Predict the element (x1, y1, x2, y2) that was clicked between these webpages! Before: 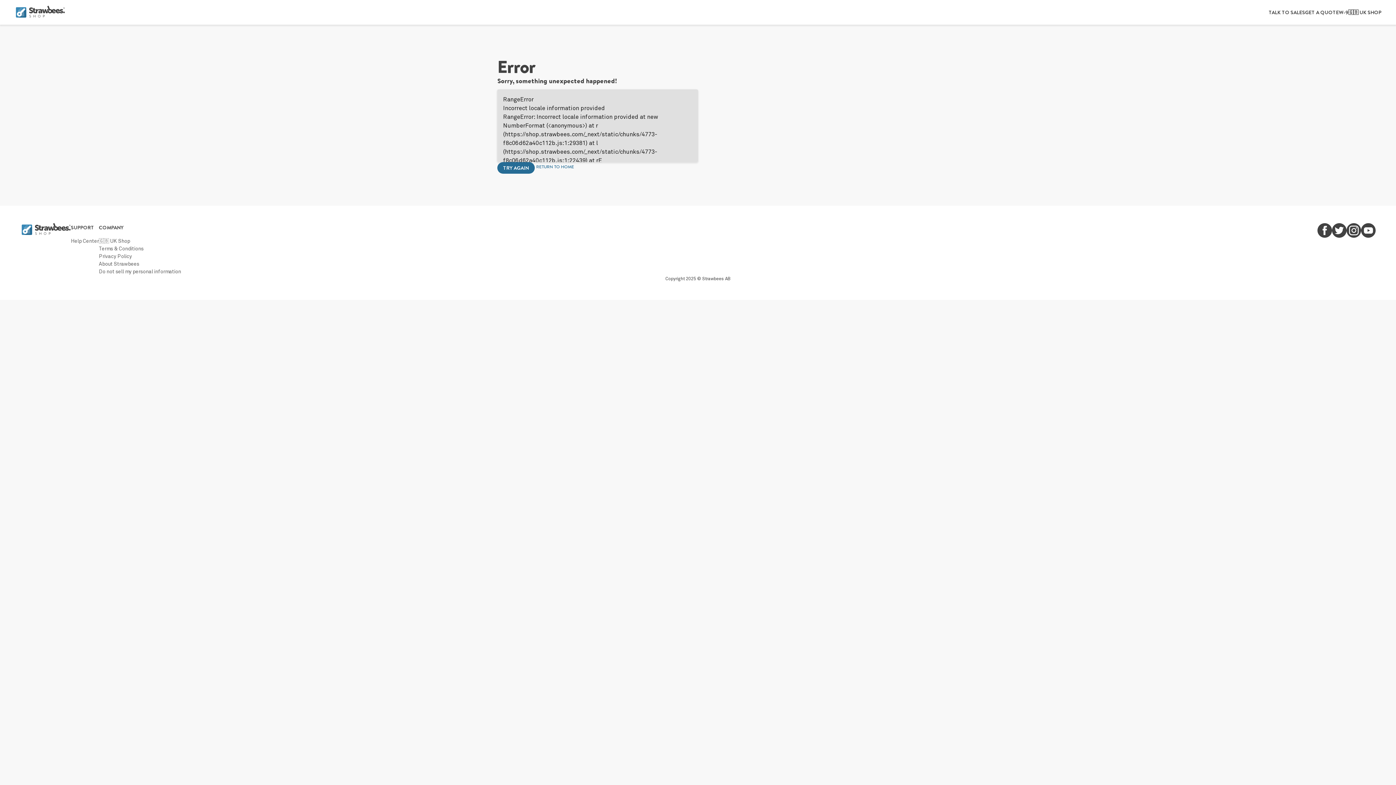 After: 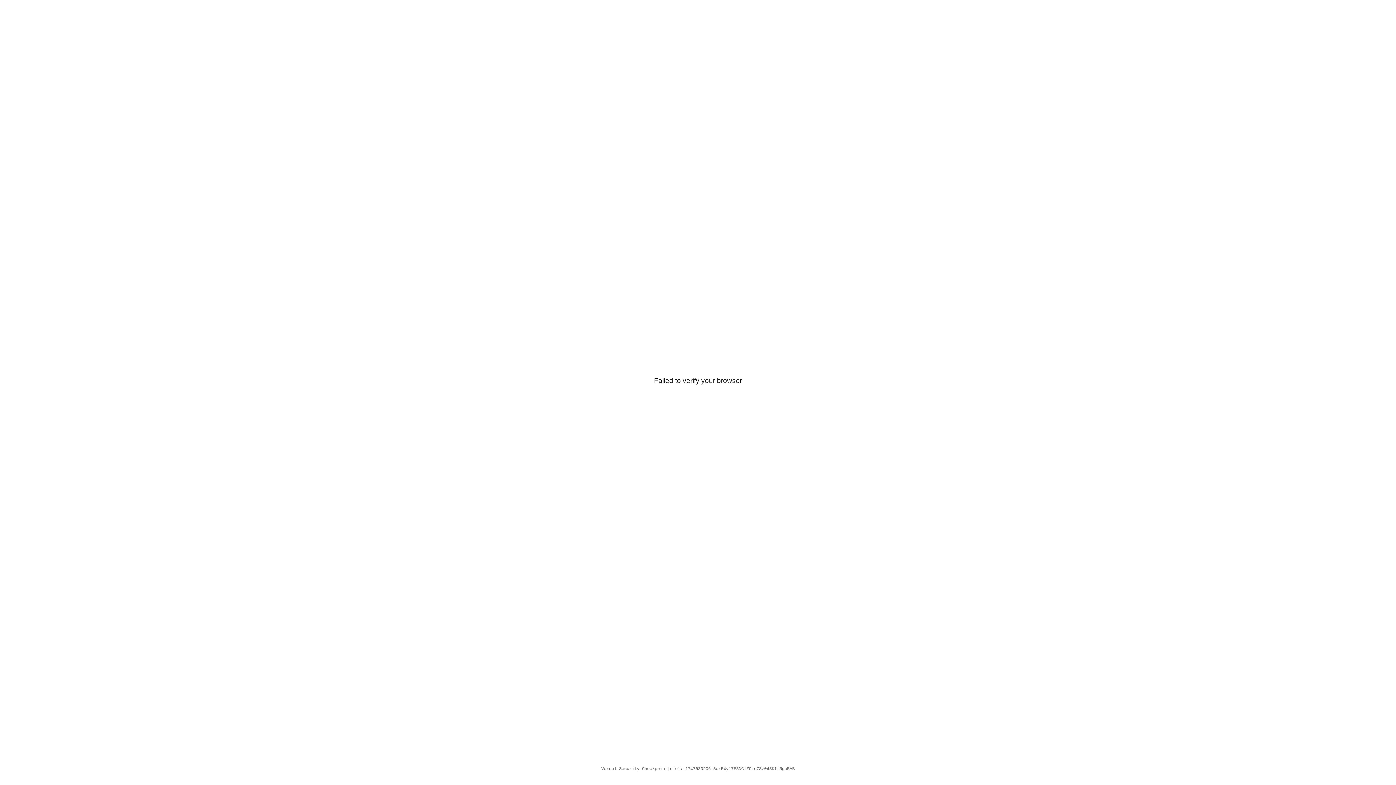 Action: label: RETURN TO HOME bbox: (534, 162, 575, 171)